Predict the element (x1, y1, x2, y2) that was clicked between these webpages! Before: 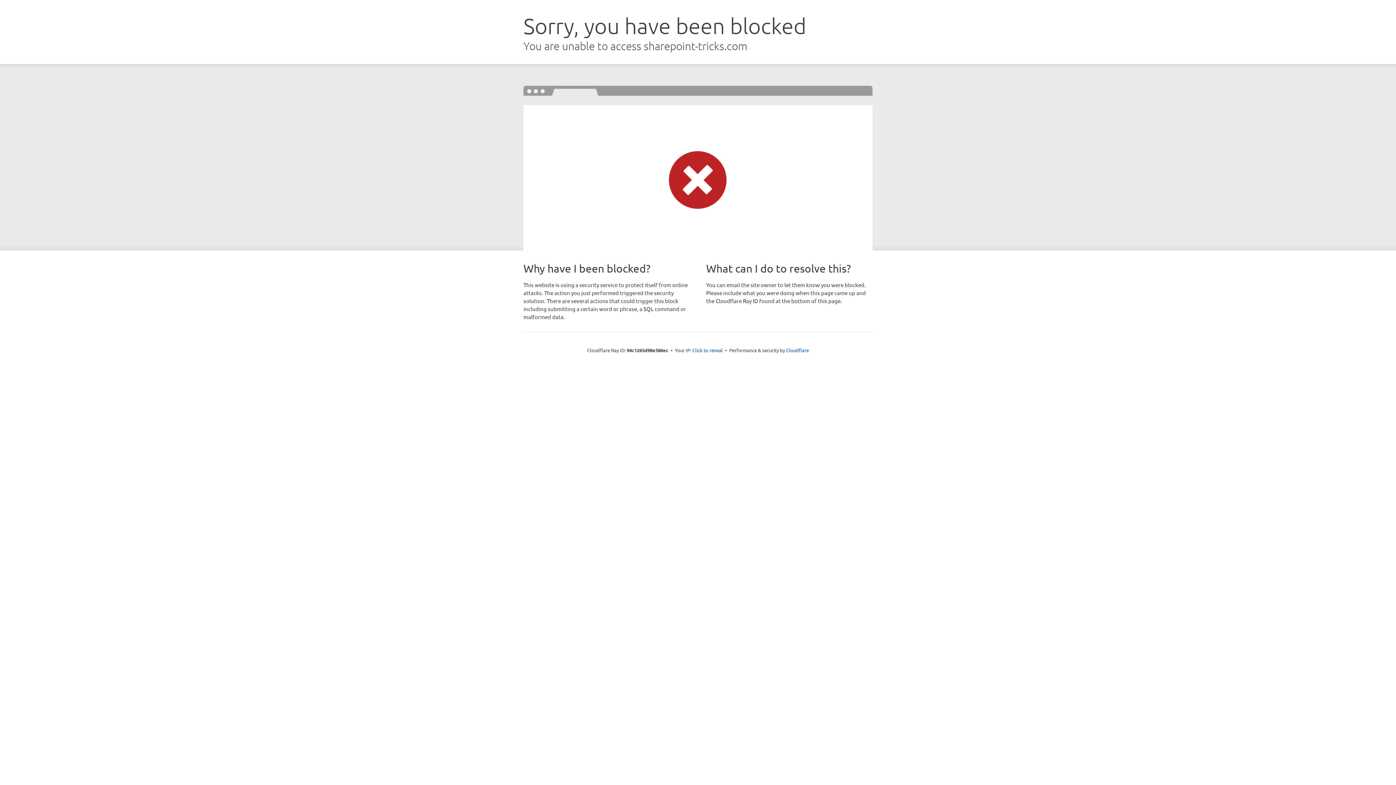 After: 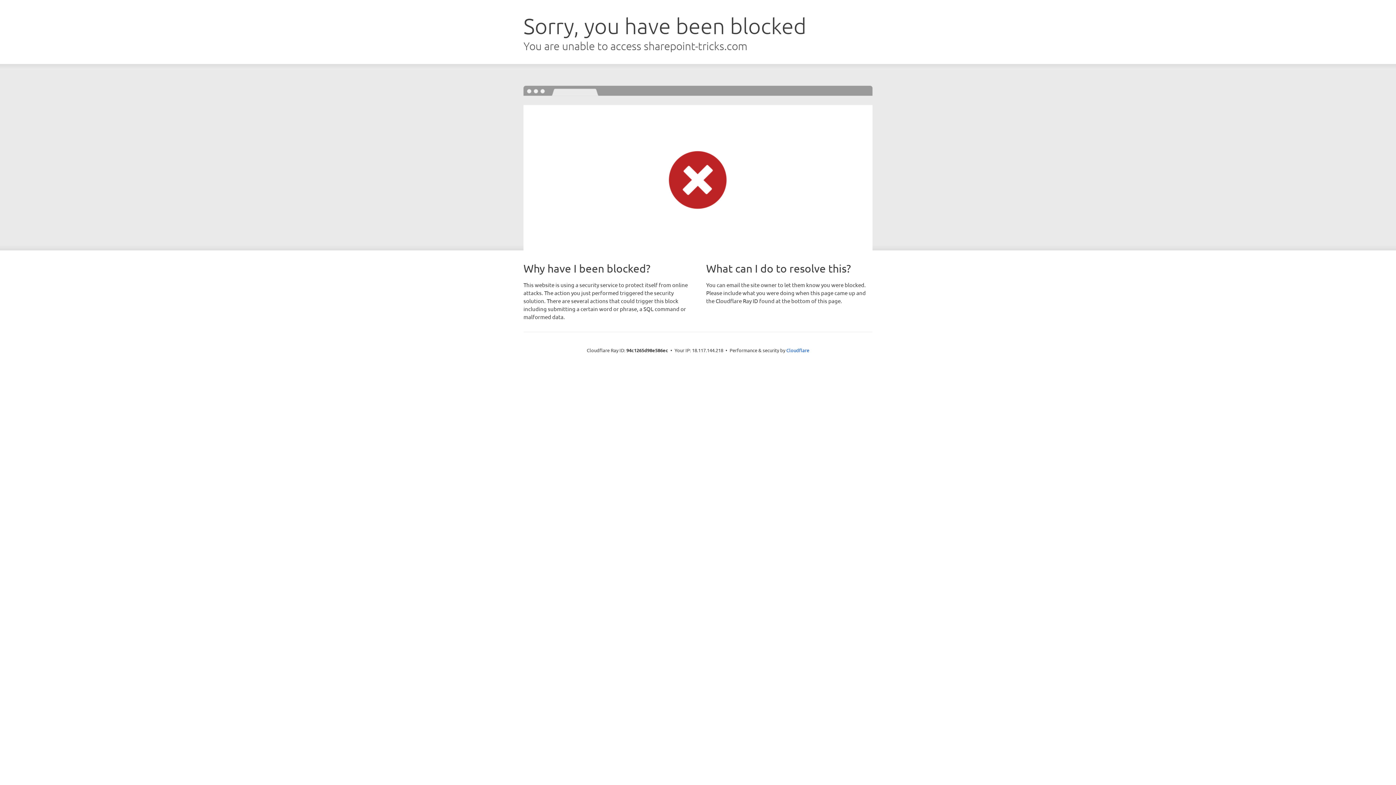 Action: bbox: (692, 346, 723, 353) label: Click to reveal